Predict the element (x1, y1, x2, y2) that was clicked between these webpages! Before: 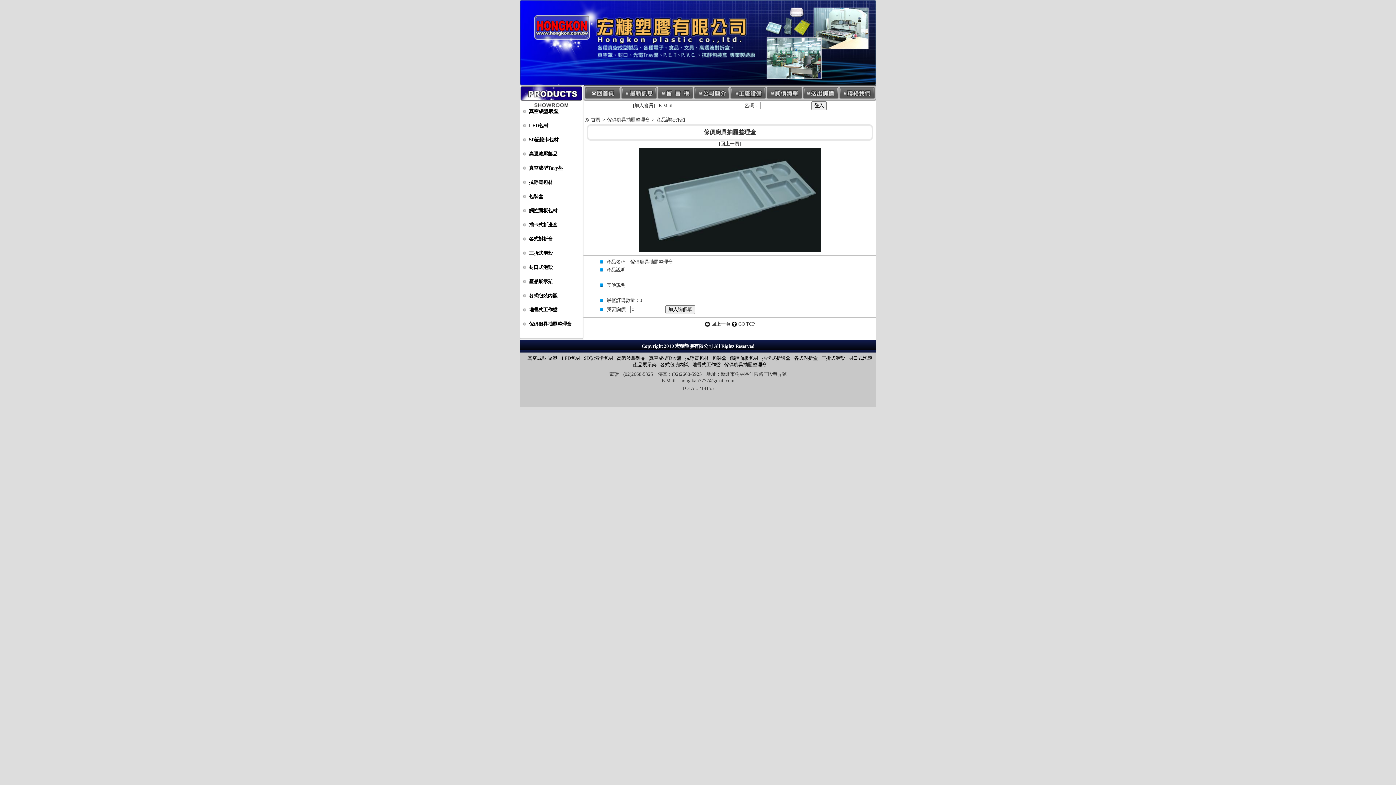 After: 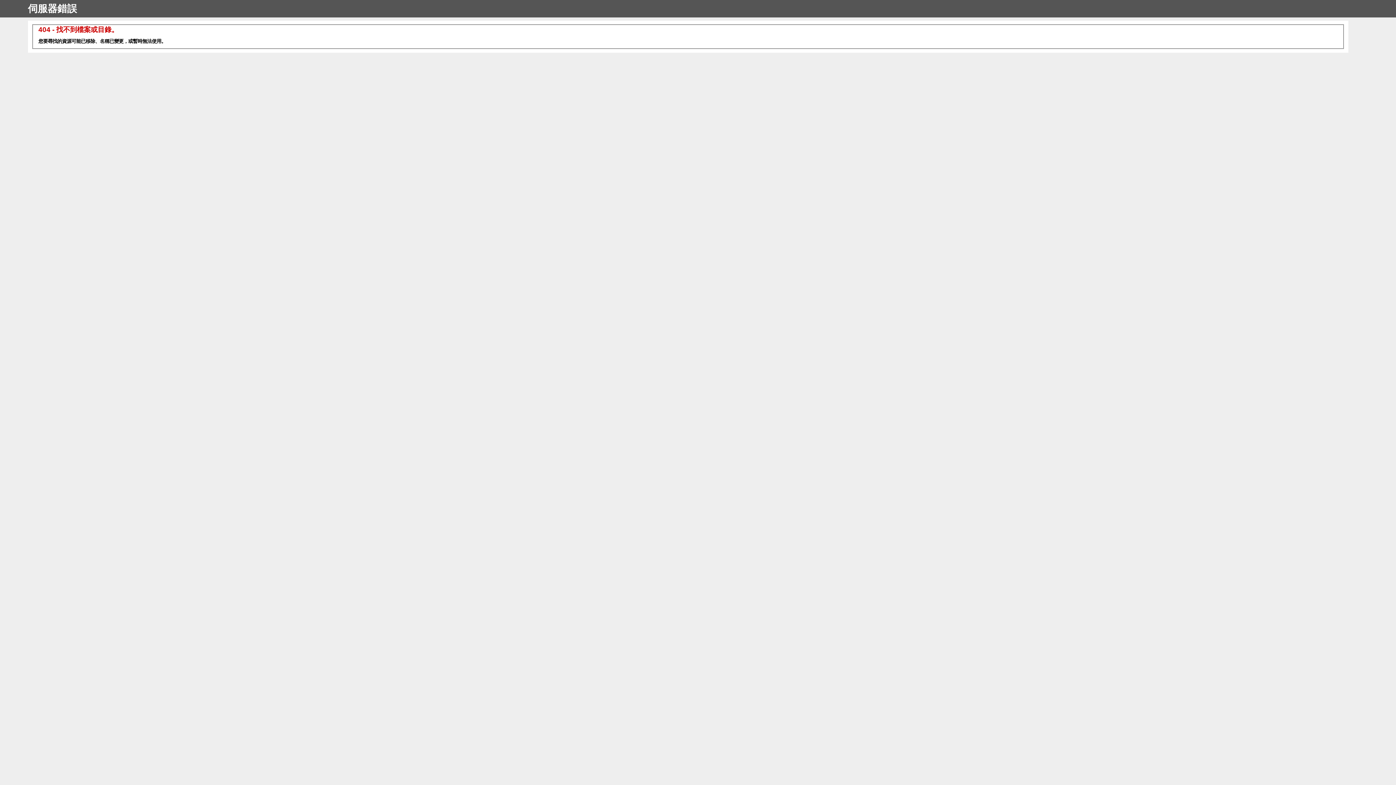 Action: bbox: (634, 102, 653, 108) label: 加入會員